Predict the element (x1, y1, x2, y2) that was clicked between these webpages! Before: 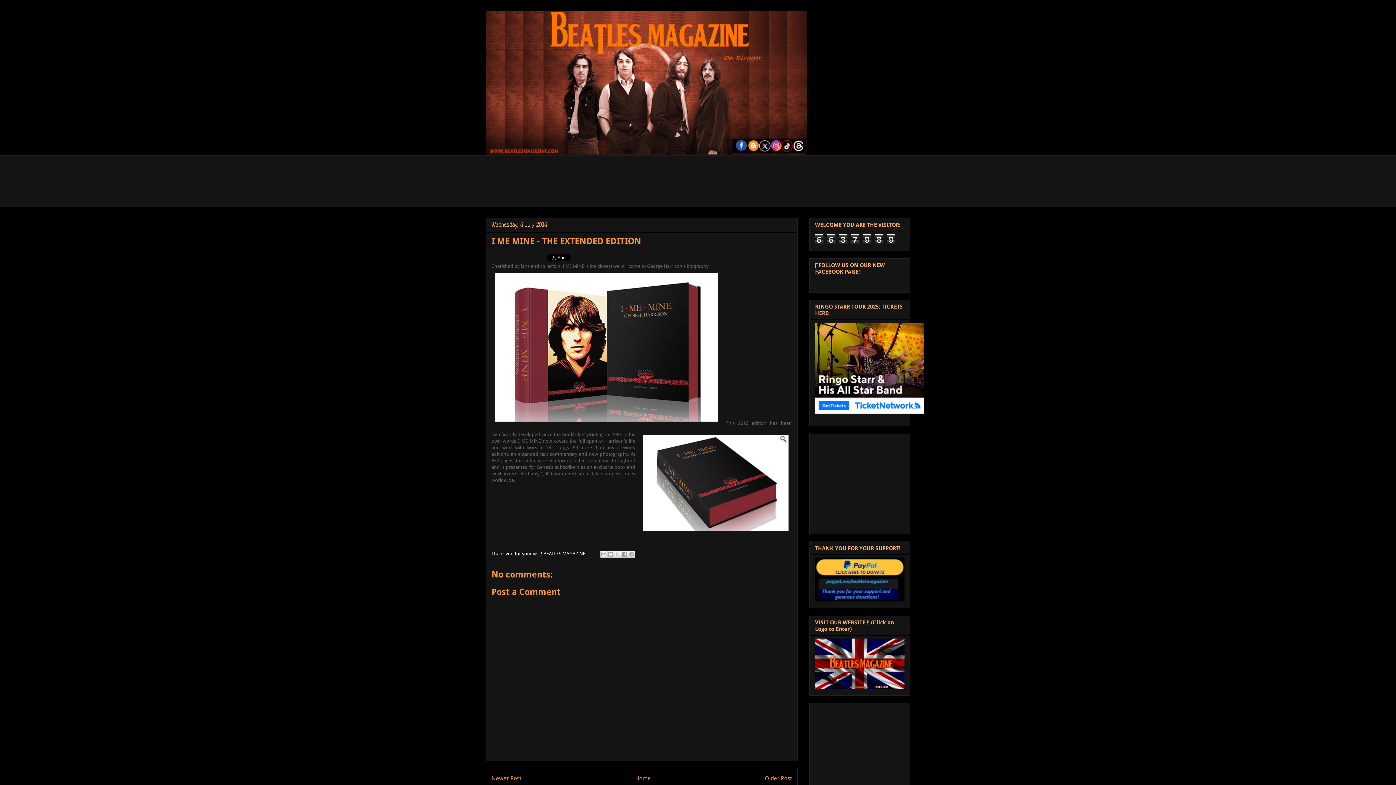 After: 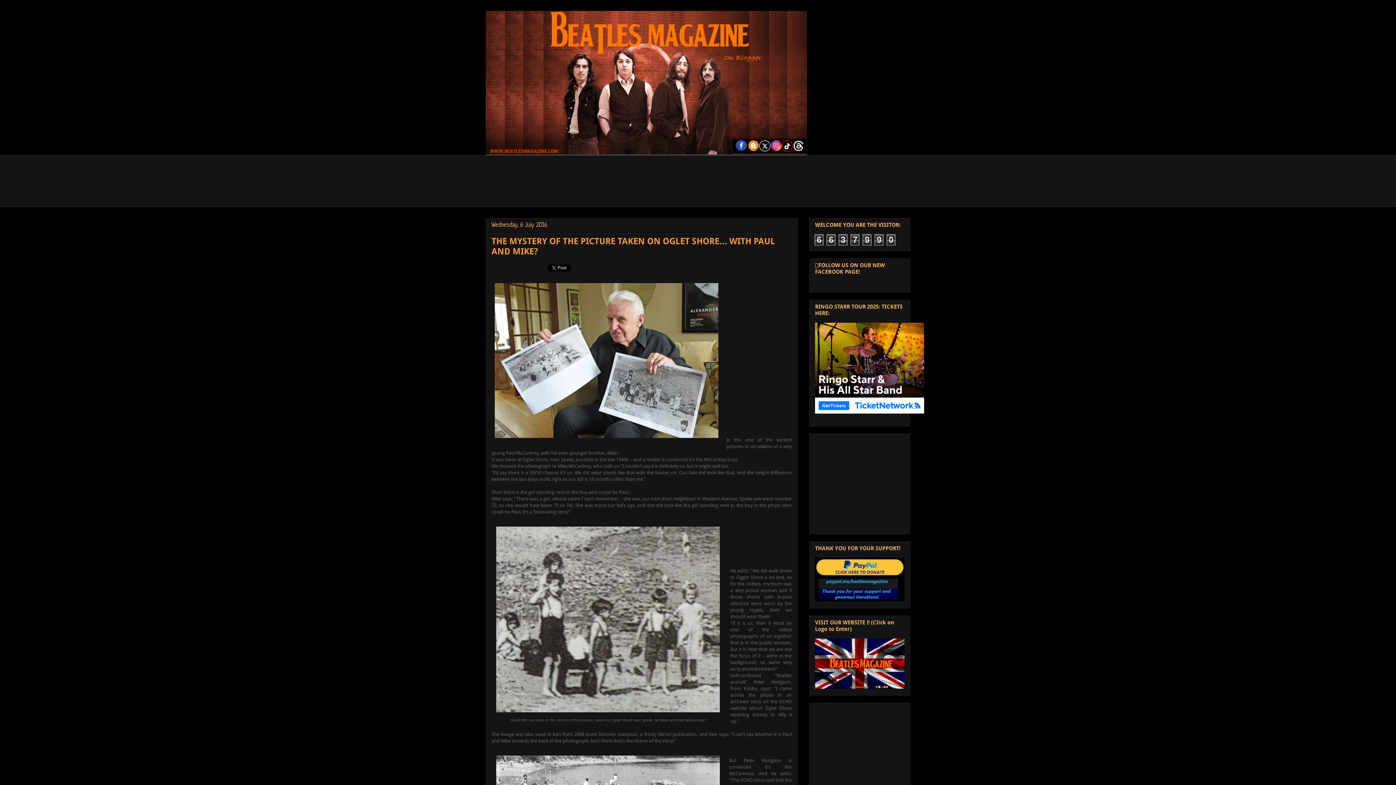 Action: label: Older Post bbox: (765, 775, 792, 782)